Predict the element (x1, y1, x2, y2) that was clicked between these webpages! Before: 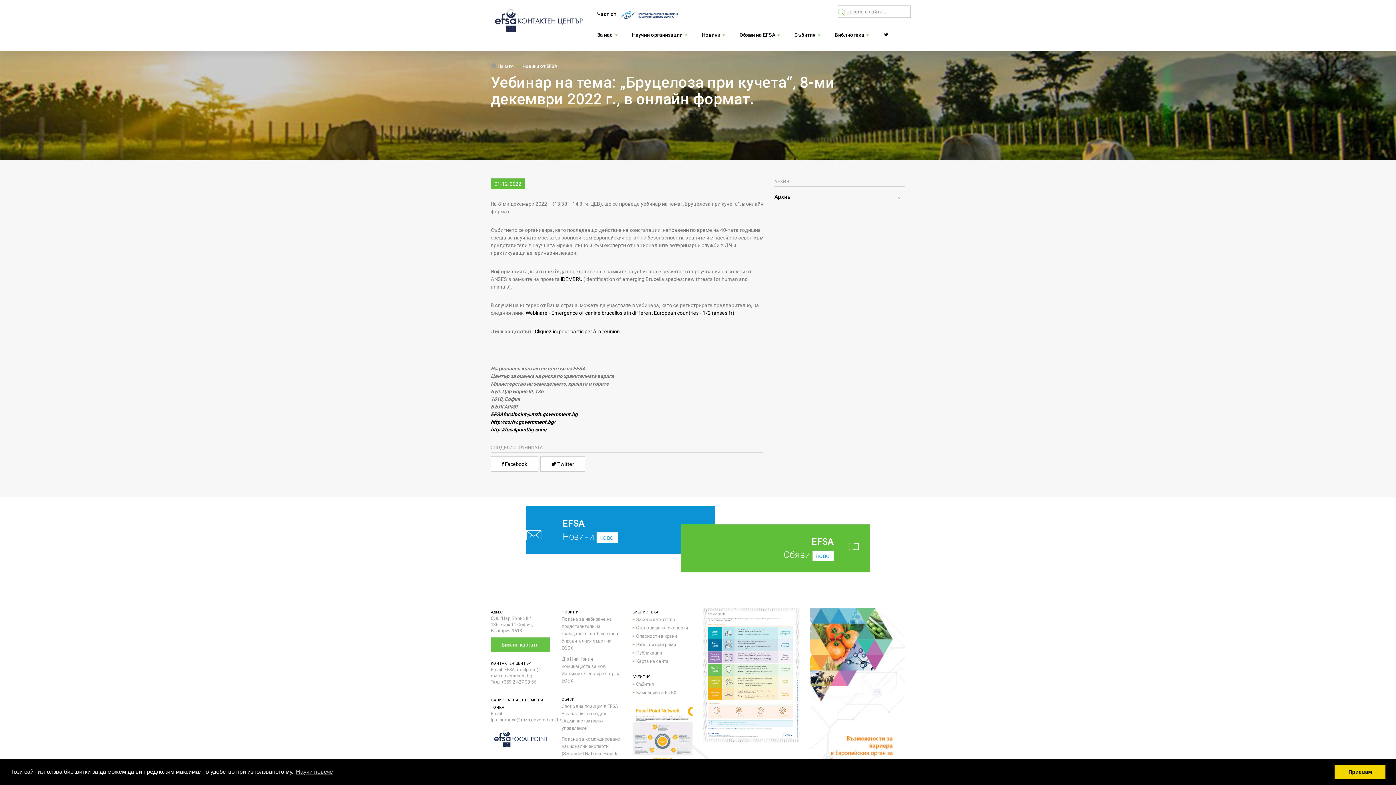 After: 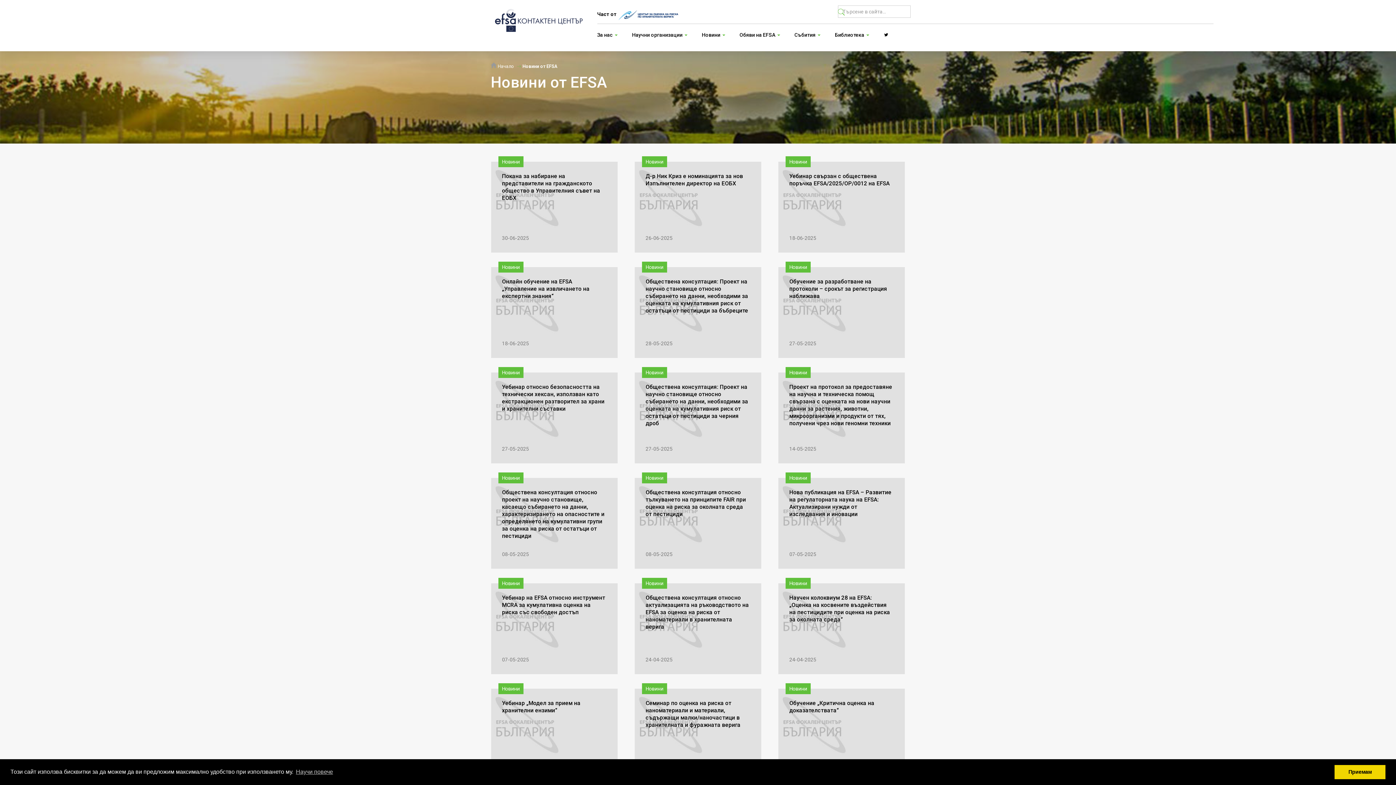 Action: bbox: (526, 506, 715, 554) label: EFSA
Новини ново